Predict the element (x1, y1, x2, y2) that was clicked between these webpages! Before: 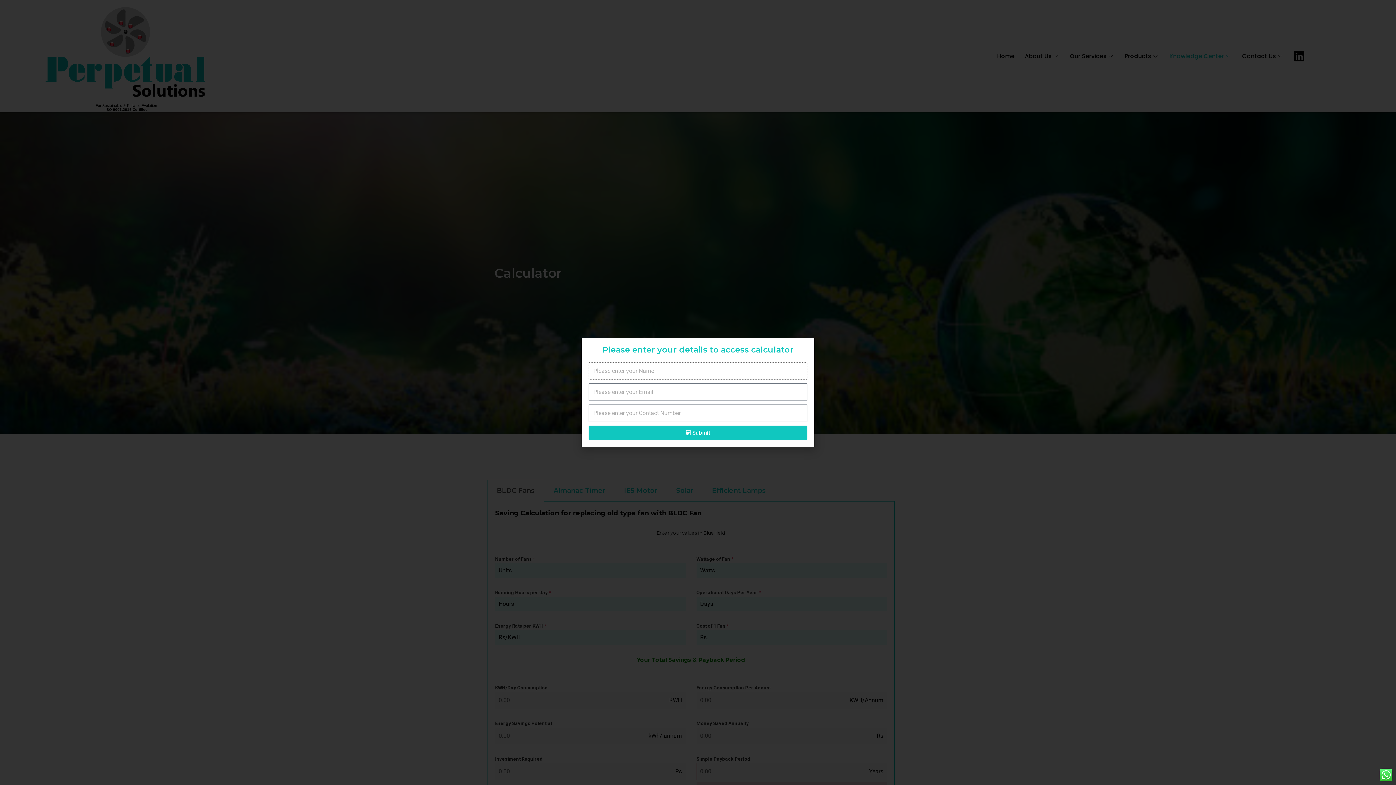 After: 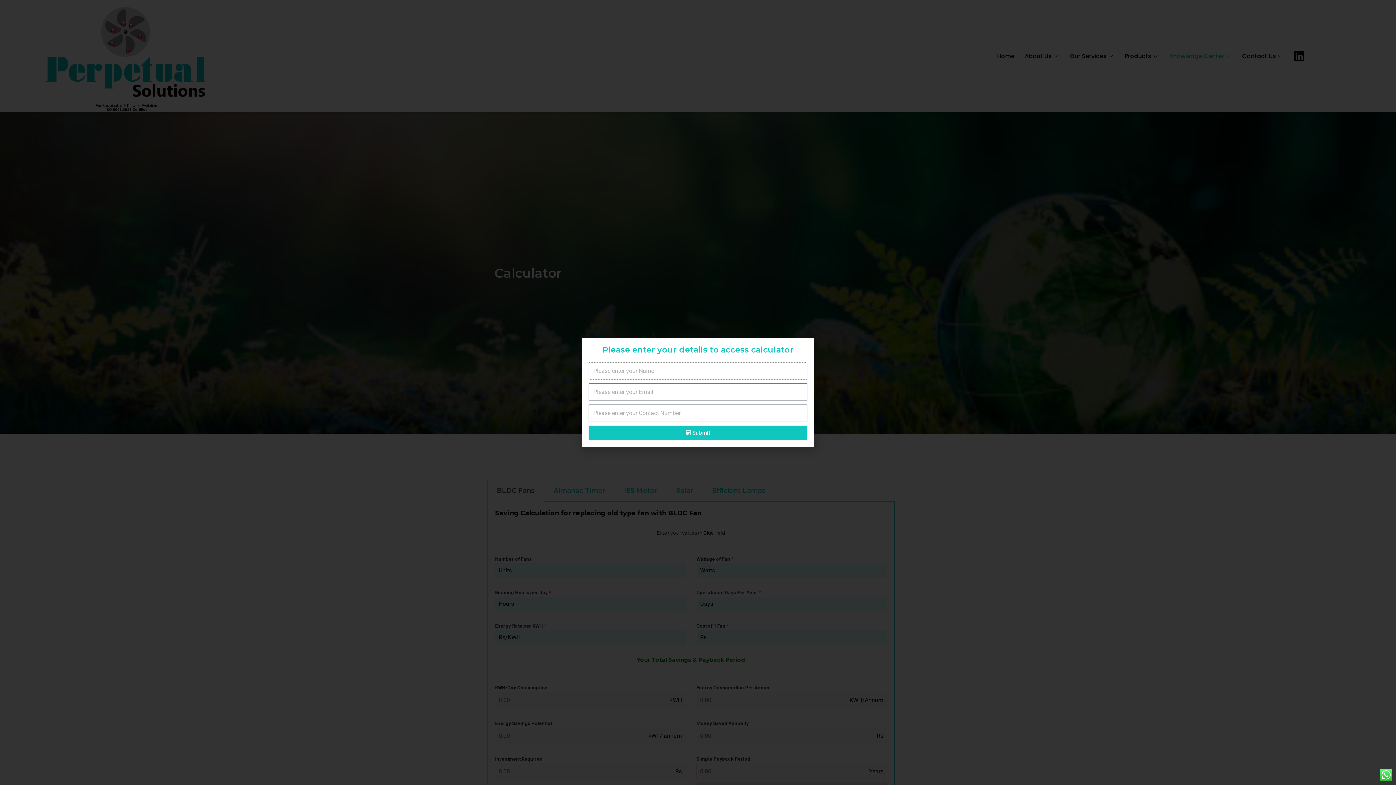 Action: bbox: (588, 425, 807, 440) label: Submit